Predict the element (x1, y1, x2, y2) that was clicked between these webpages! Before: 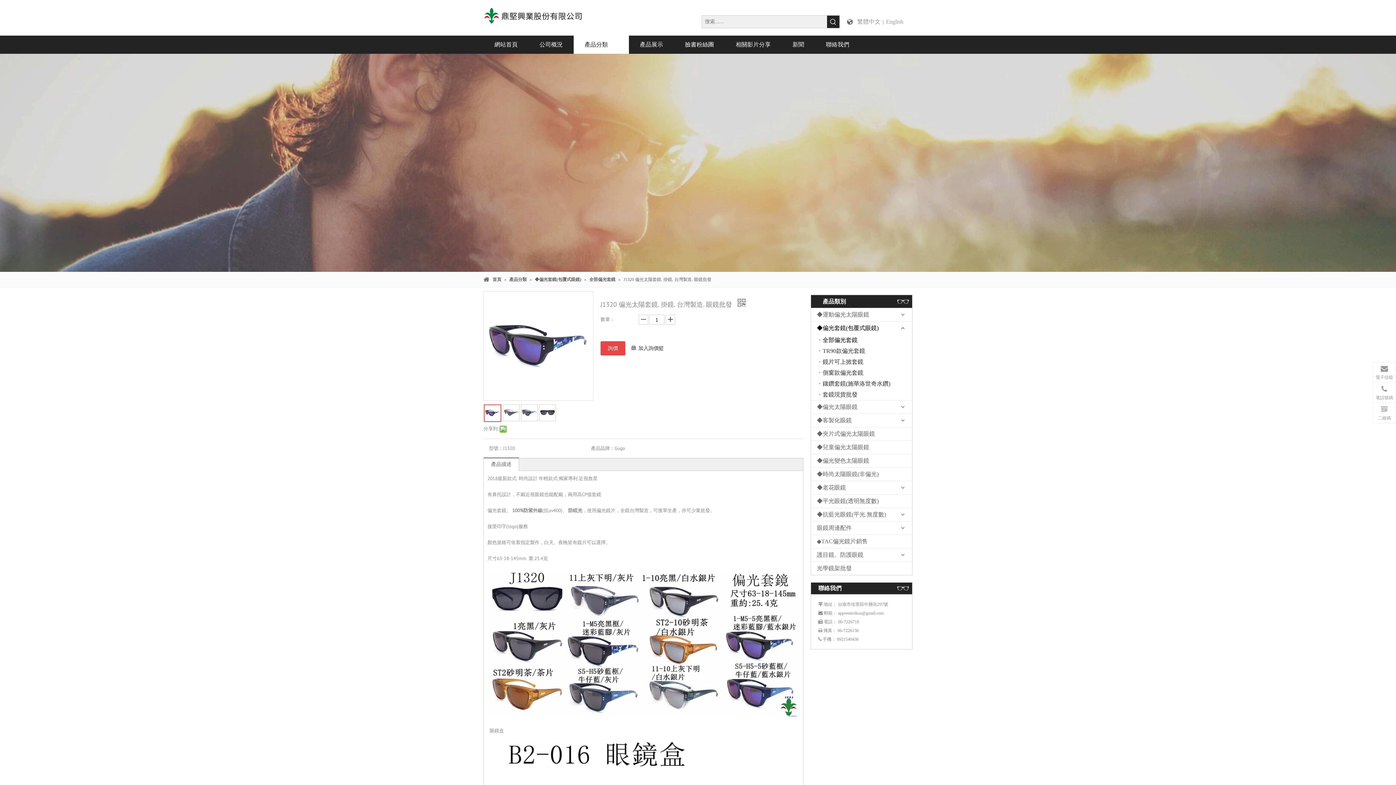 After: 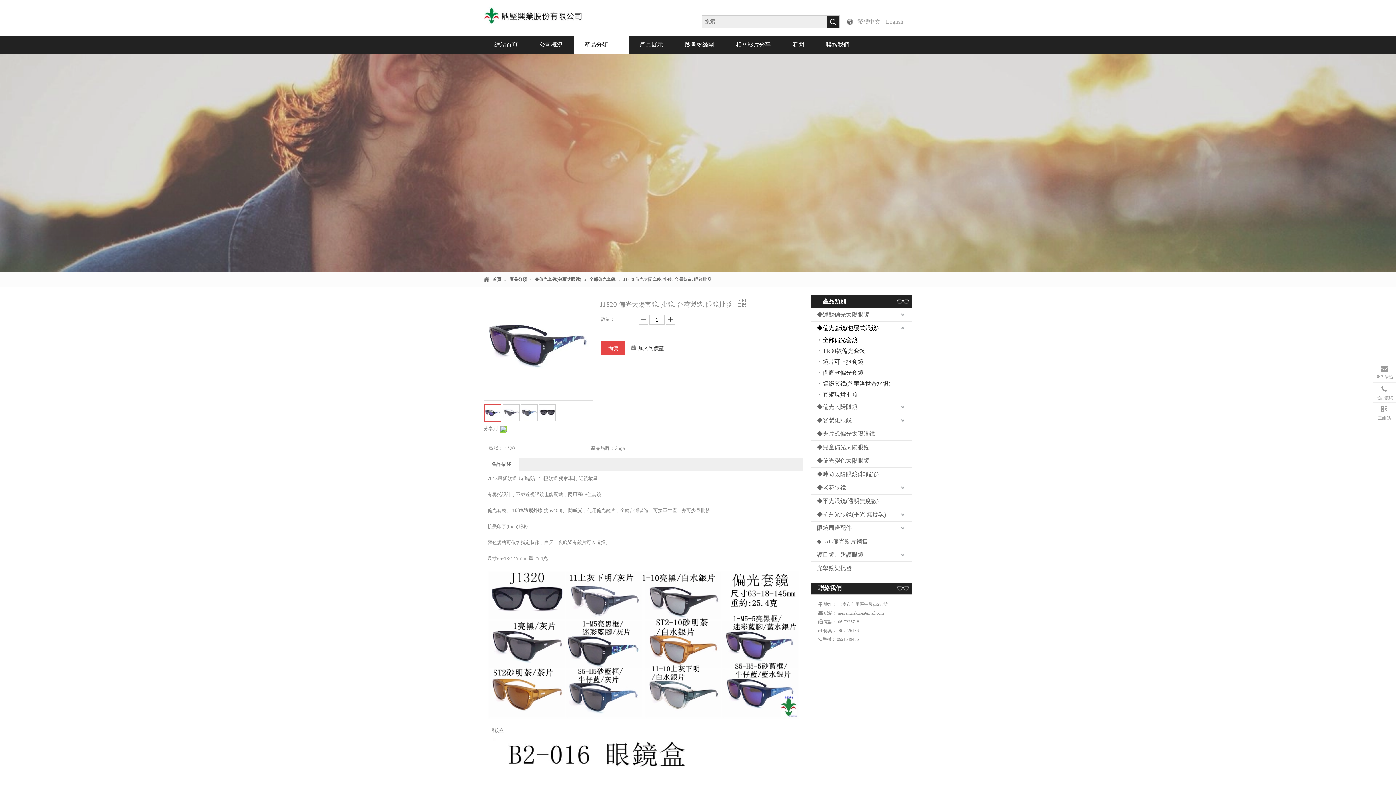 Action: label: 	 bbox: (484, 404, 501, 422)